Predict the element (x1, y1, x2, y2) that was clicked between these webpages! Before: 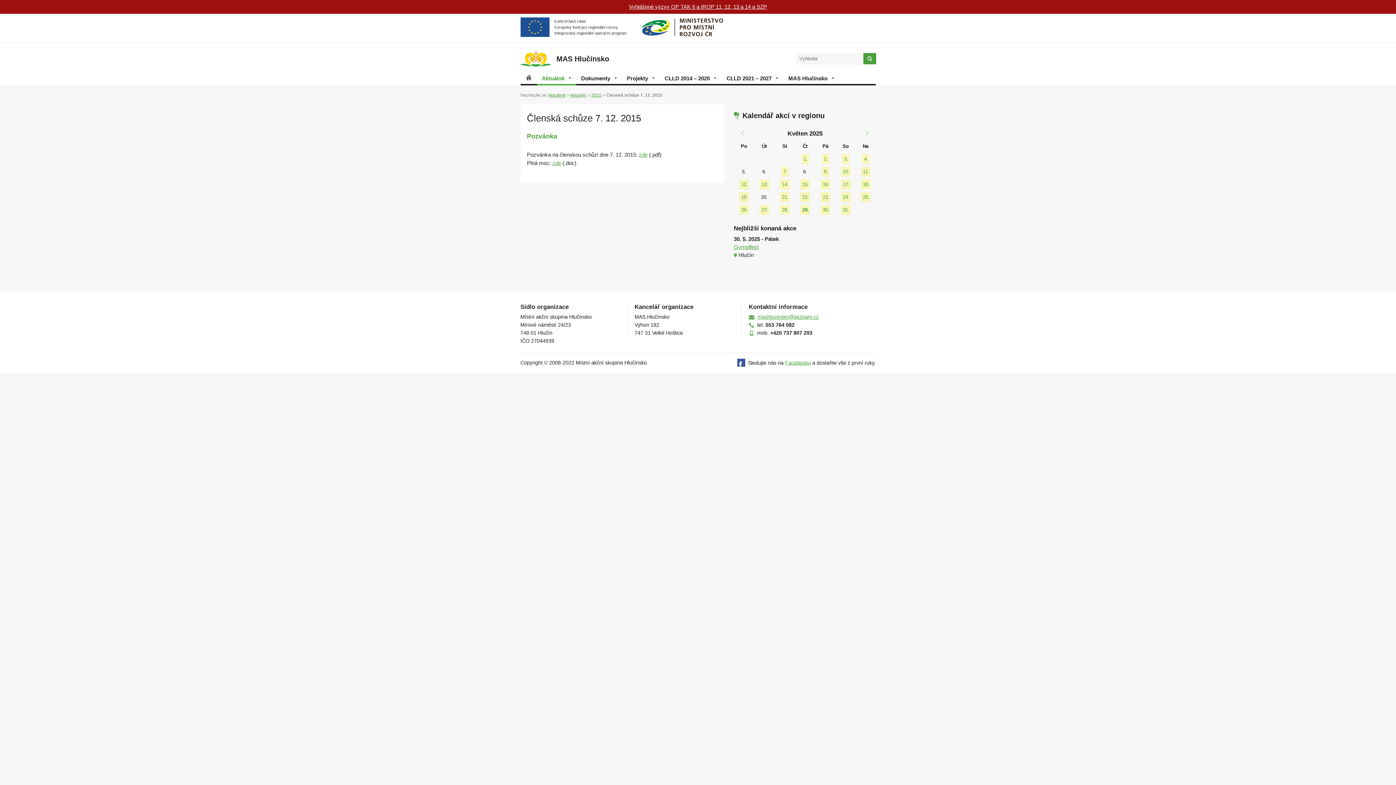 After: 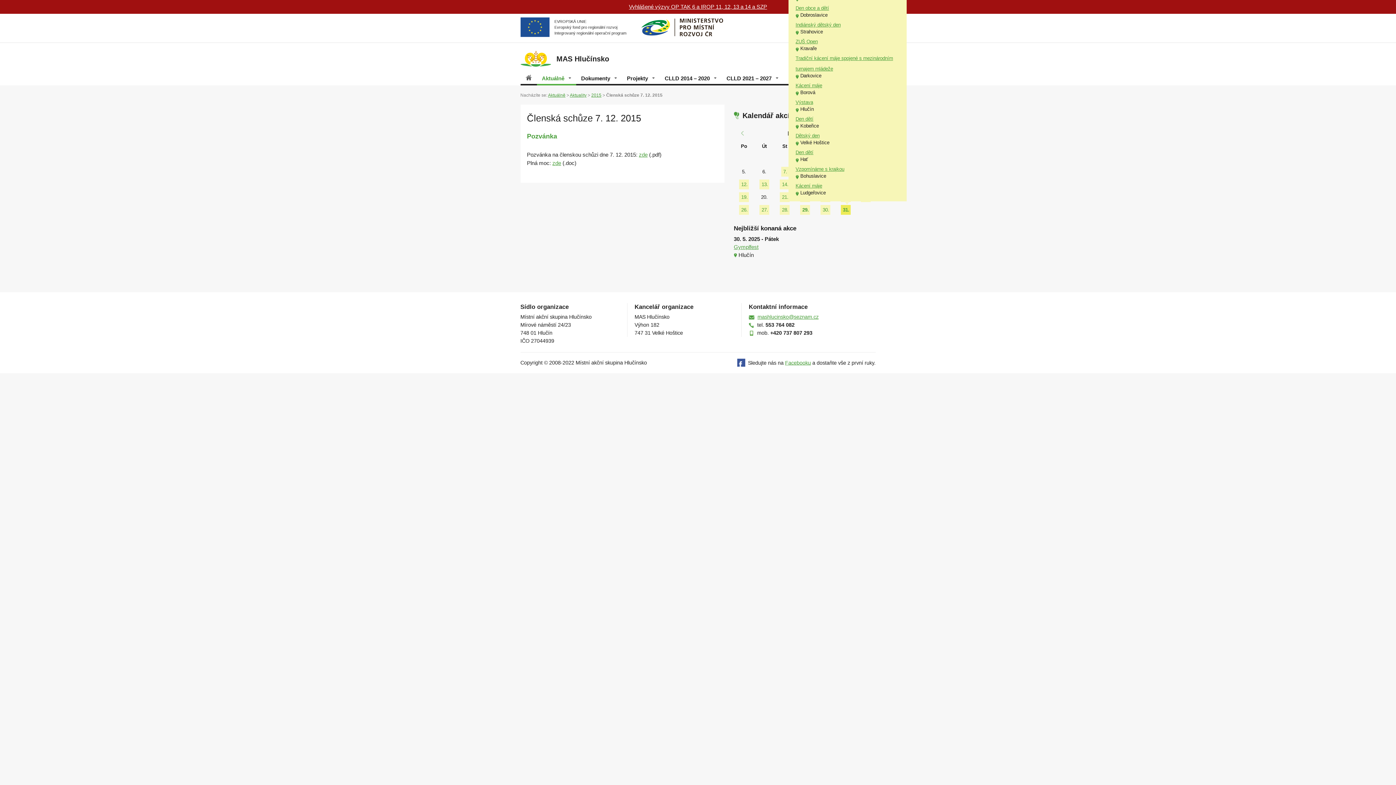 Action: bbox: (840, 205, 850, 214) label: 31.